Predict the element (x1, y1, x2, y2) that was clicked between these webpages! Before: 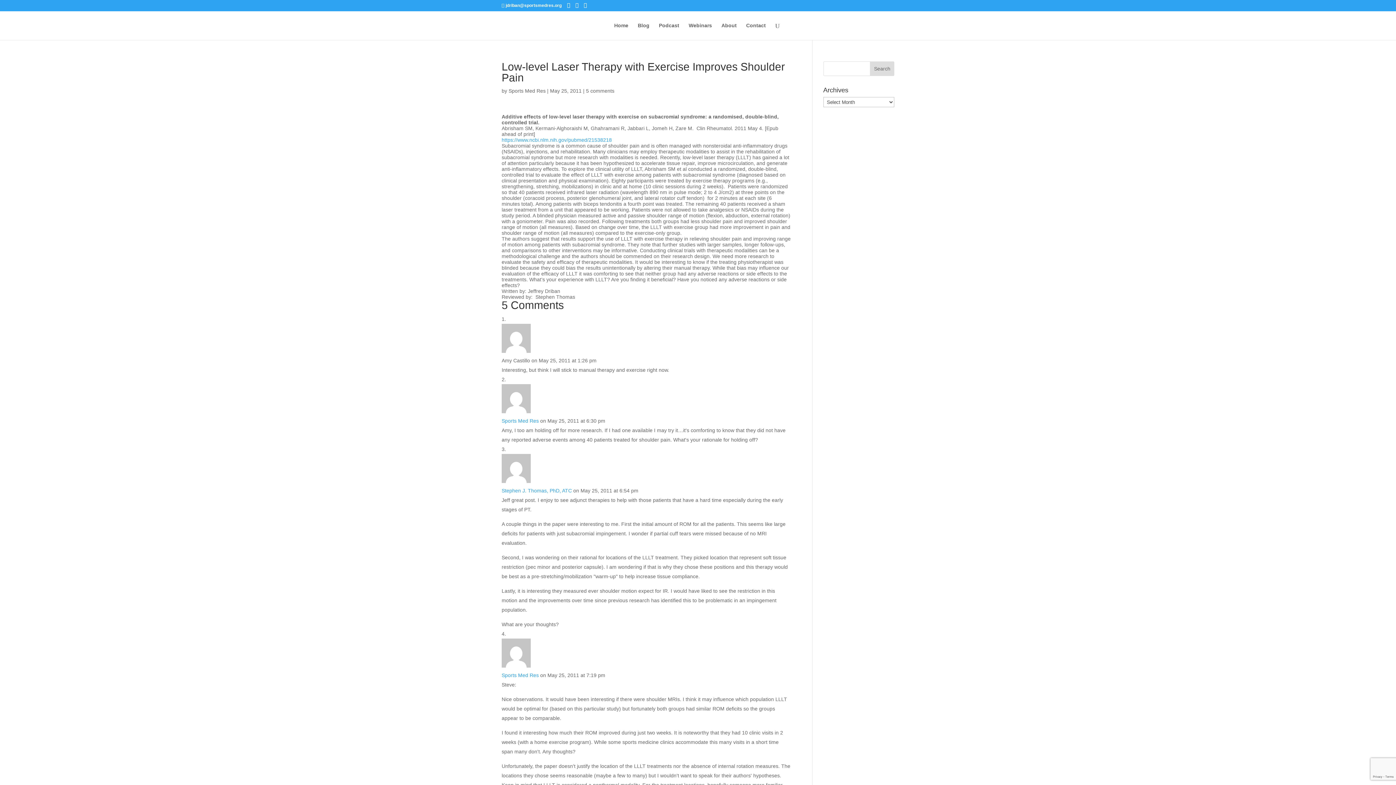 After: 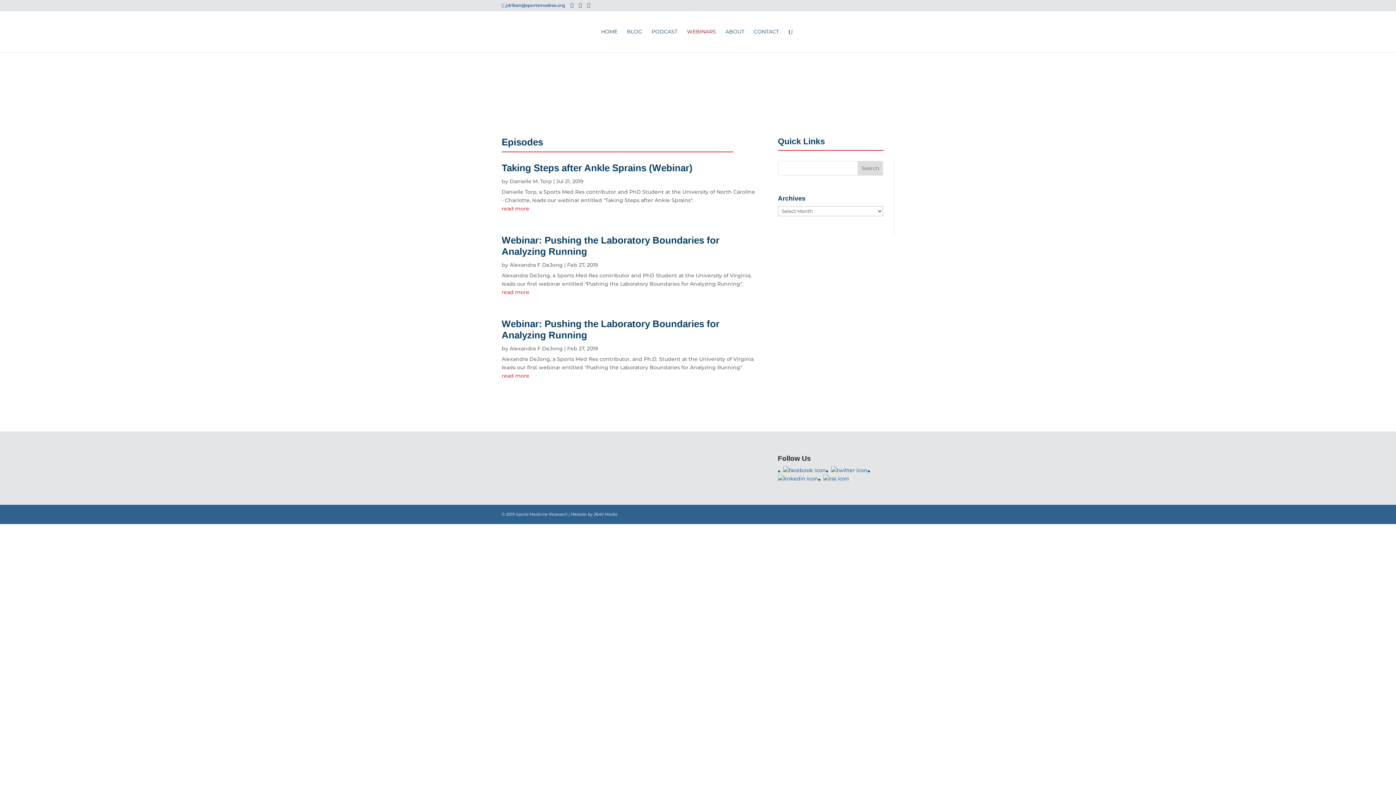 Action: label: Webinars bbox: (688, 22, 712, 40)